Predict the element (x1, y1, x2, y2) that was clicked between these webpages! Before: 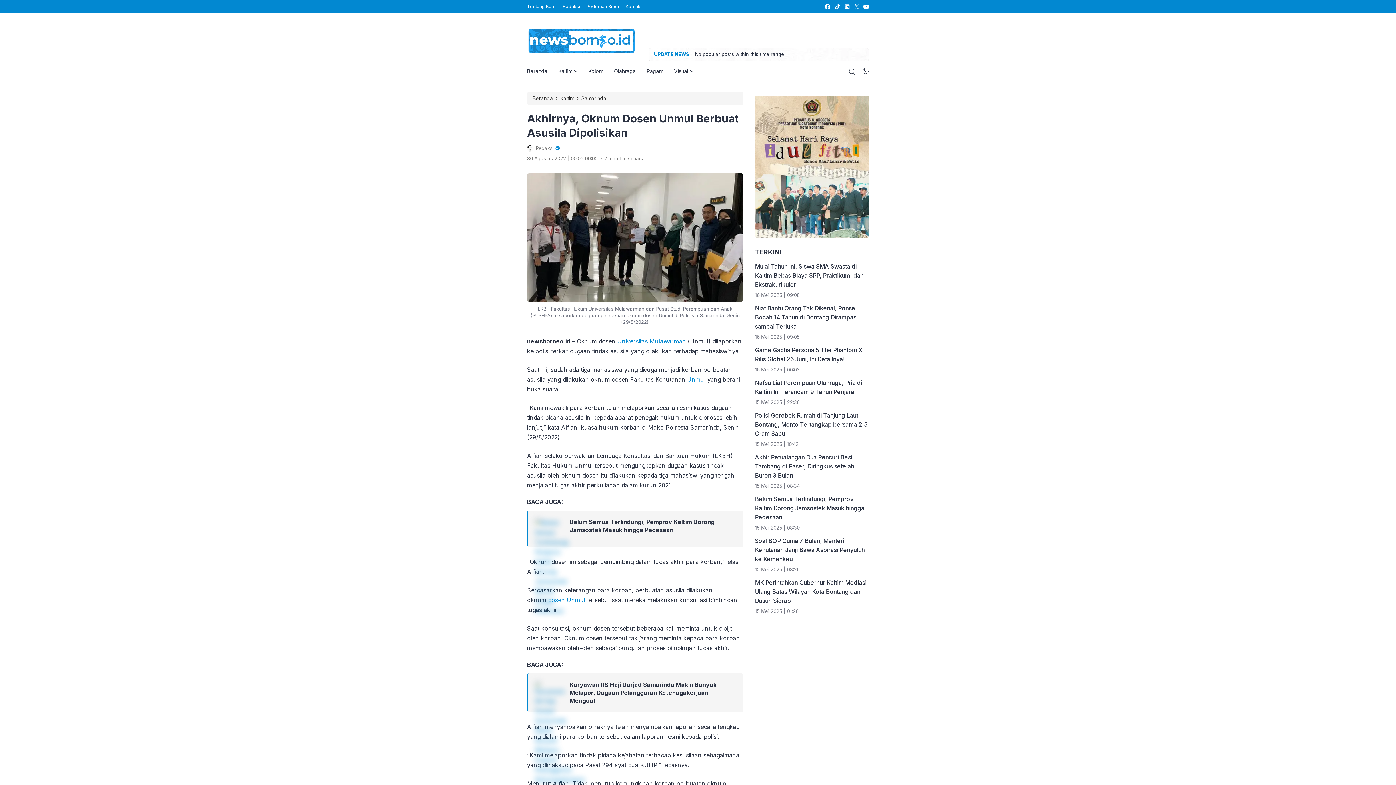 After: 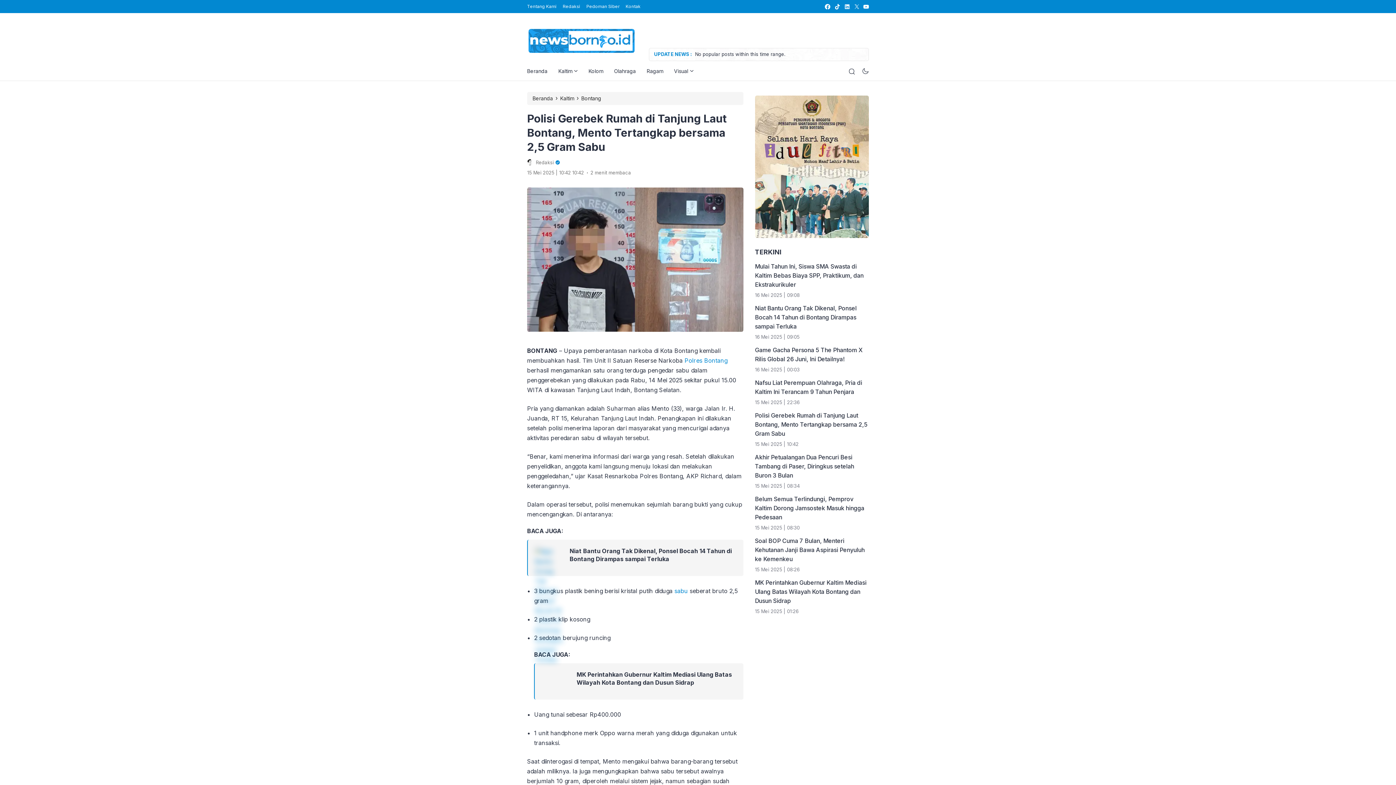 Action: label: Polisi Gerebek Rumah di Tanjung Laut Bontang, Mento Tertangkap bersama 2,5 Gram Sabu bbox: (755, 409, 869, 441)